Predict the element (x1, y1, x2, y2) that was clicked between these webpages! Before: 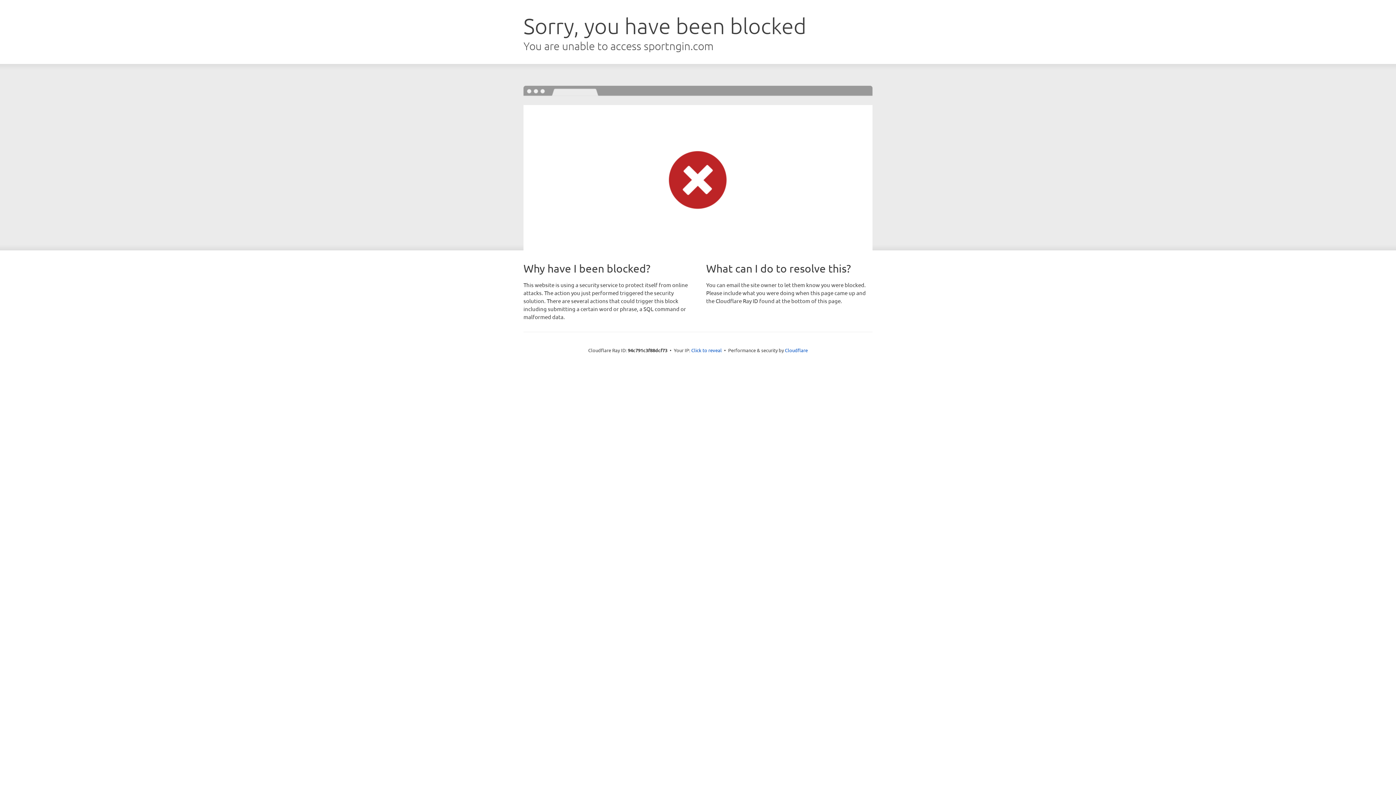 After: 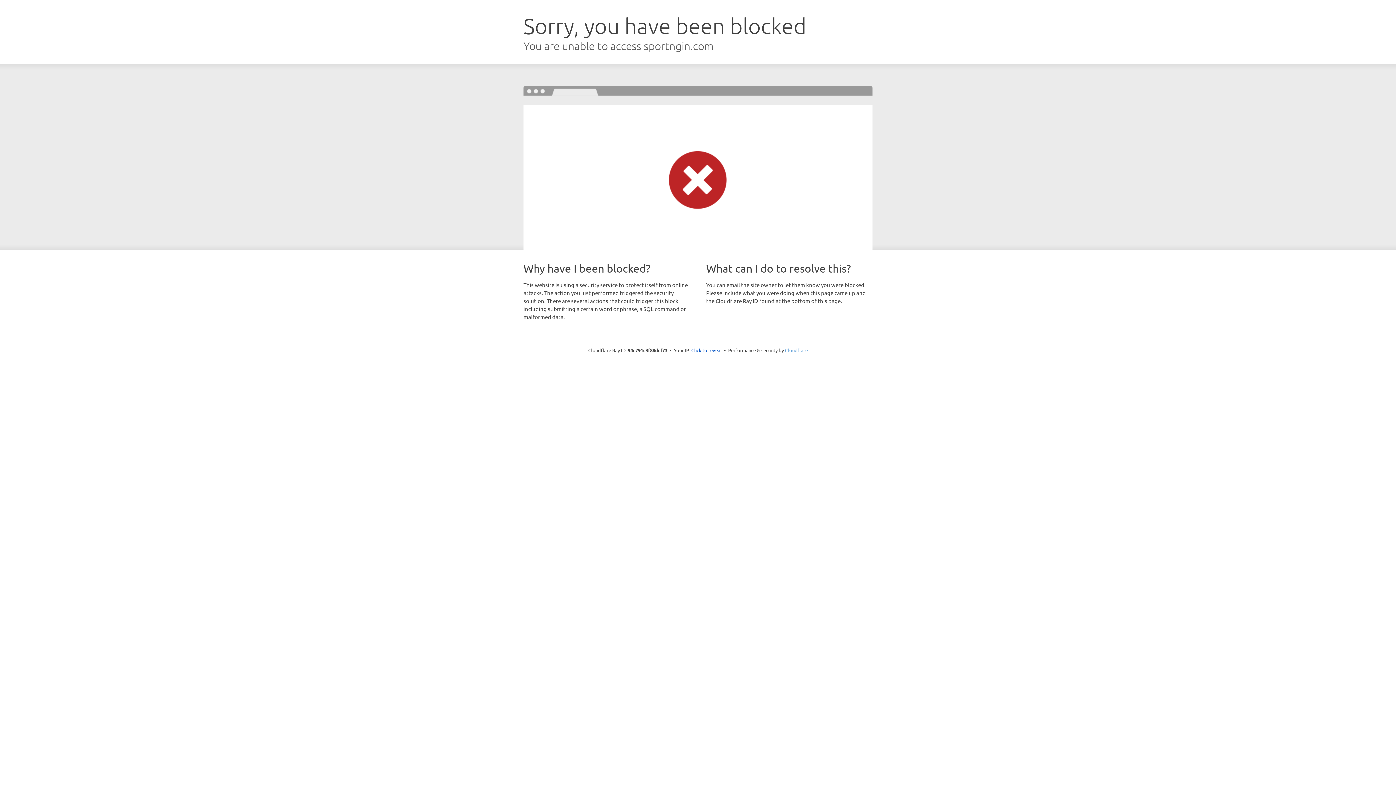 Action: label: Cloudflare bbox: (785, 347, 808, 353)